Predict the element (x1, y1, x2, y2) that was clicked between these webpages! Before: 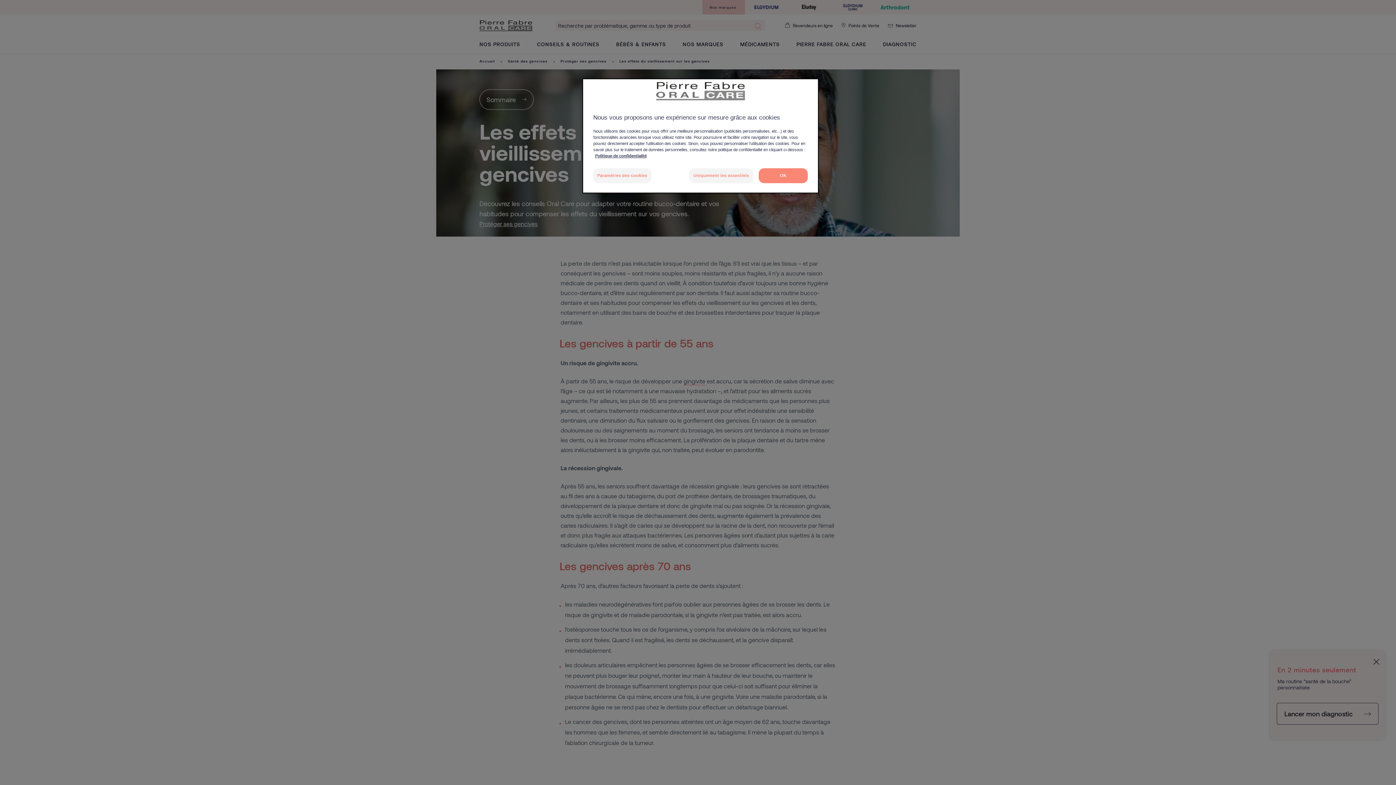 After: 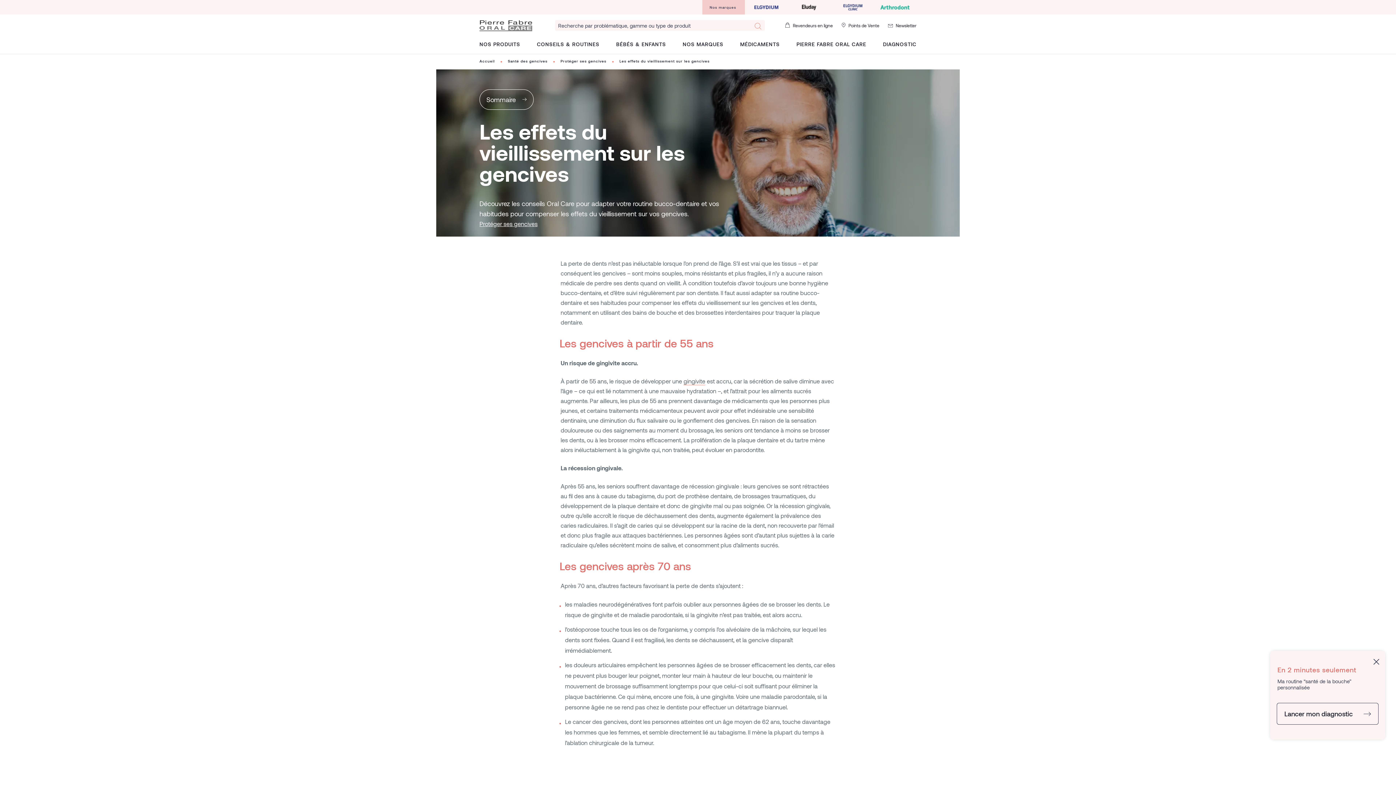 Action: label: OK bbox: (758, 168, 808, 183)